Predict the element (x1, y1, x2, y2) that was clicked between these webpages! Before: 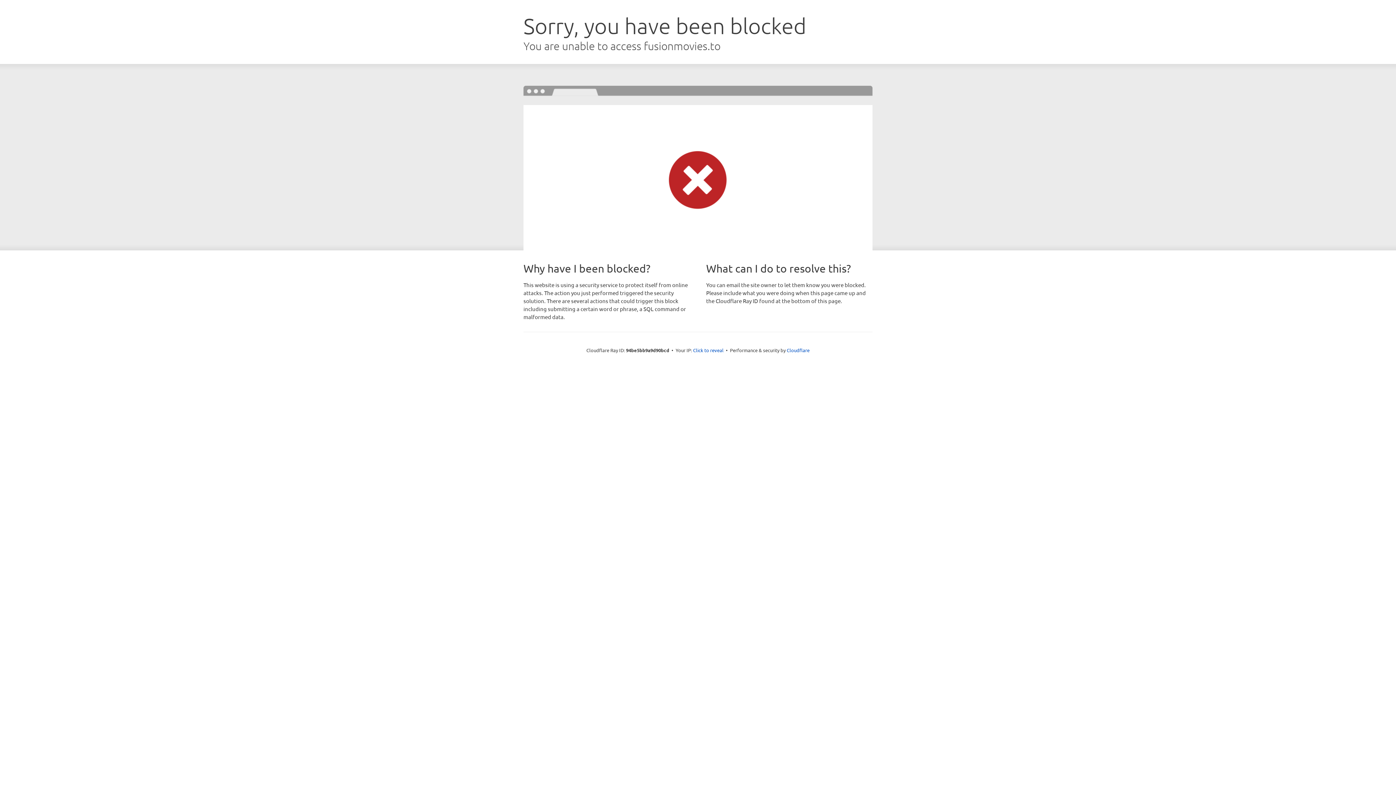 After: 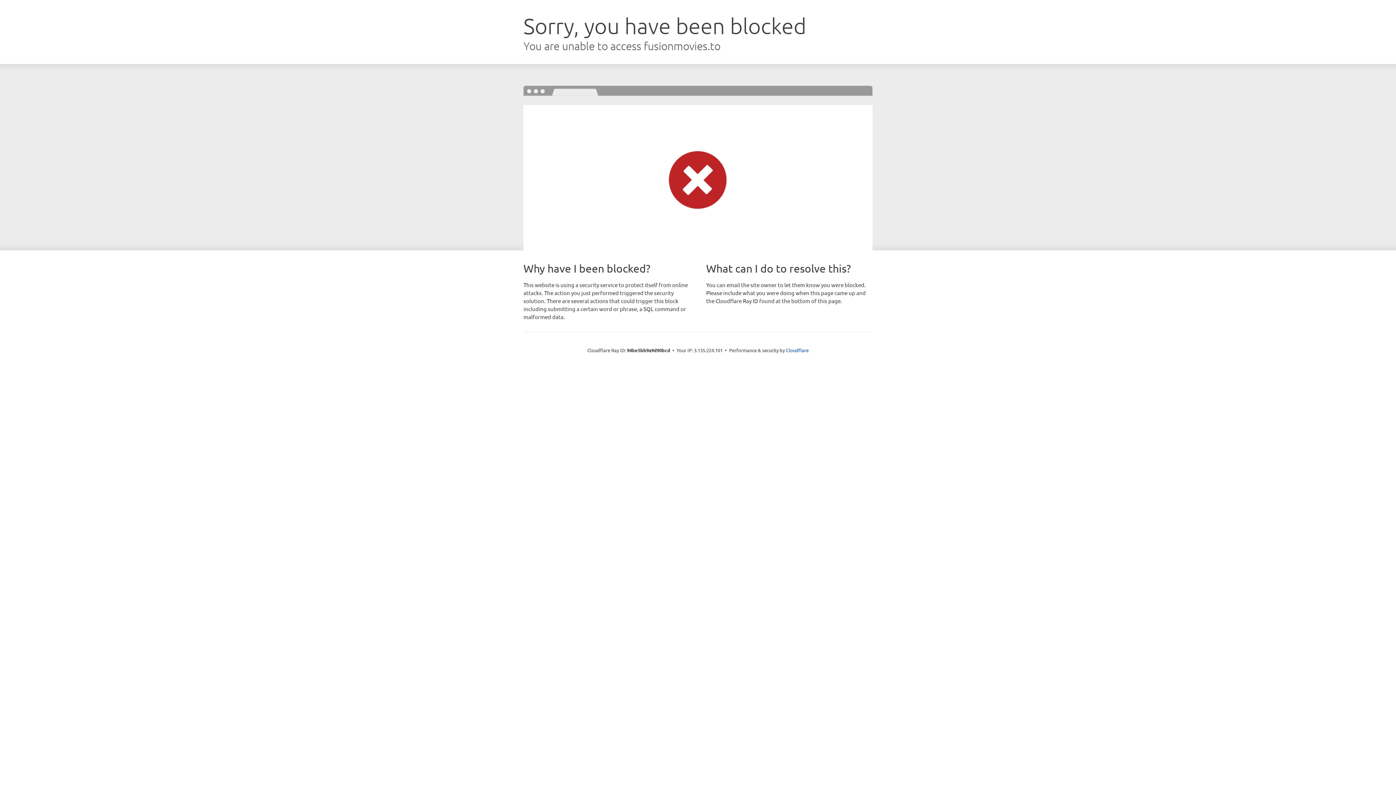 Action: label: Click to reveal bbox: (693, 346, 723, 353)